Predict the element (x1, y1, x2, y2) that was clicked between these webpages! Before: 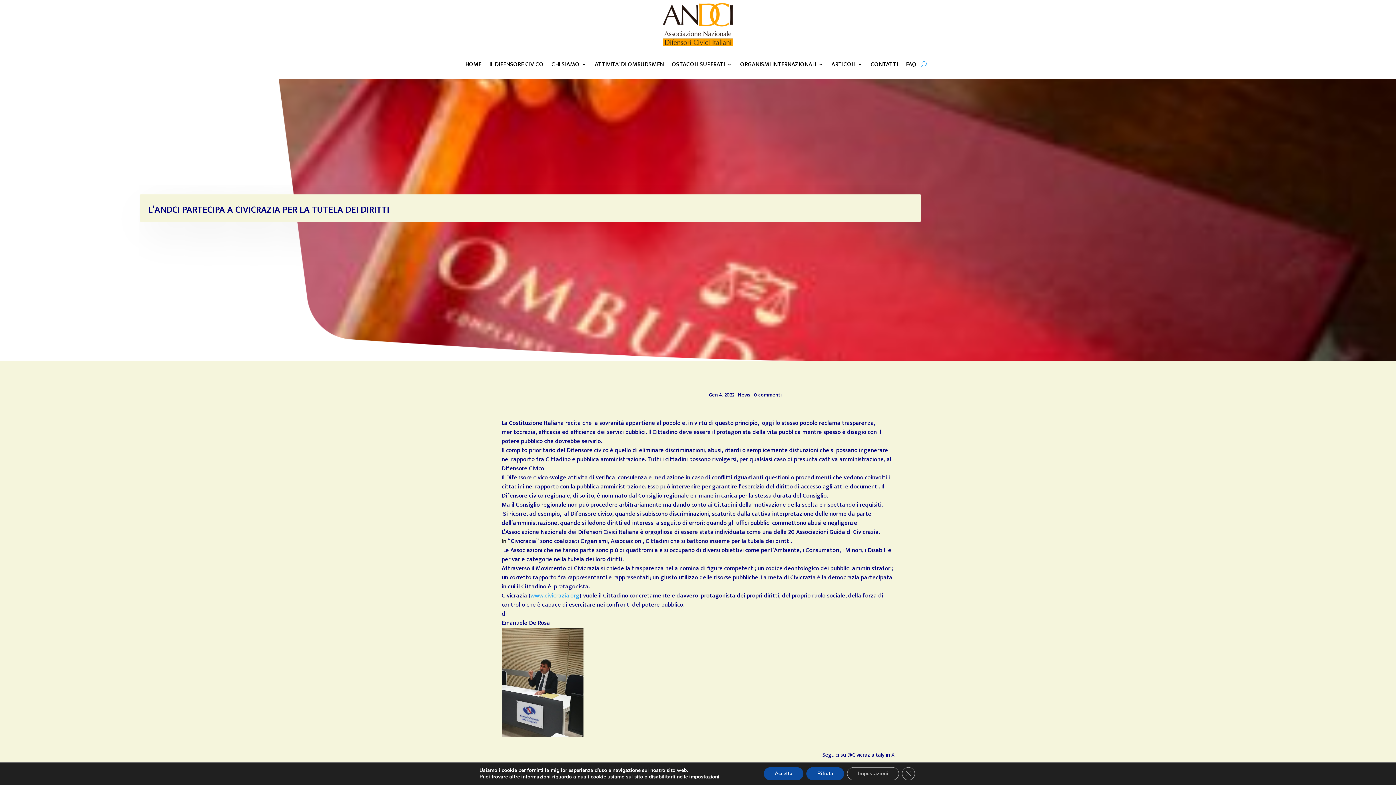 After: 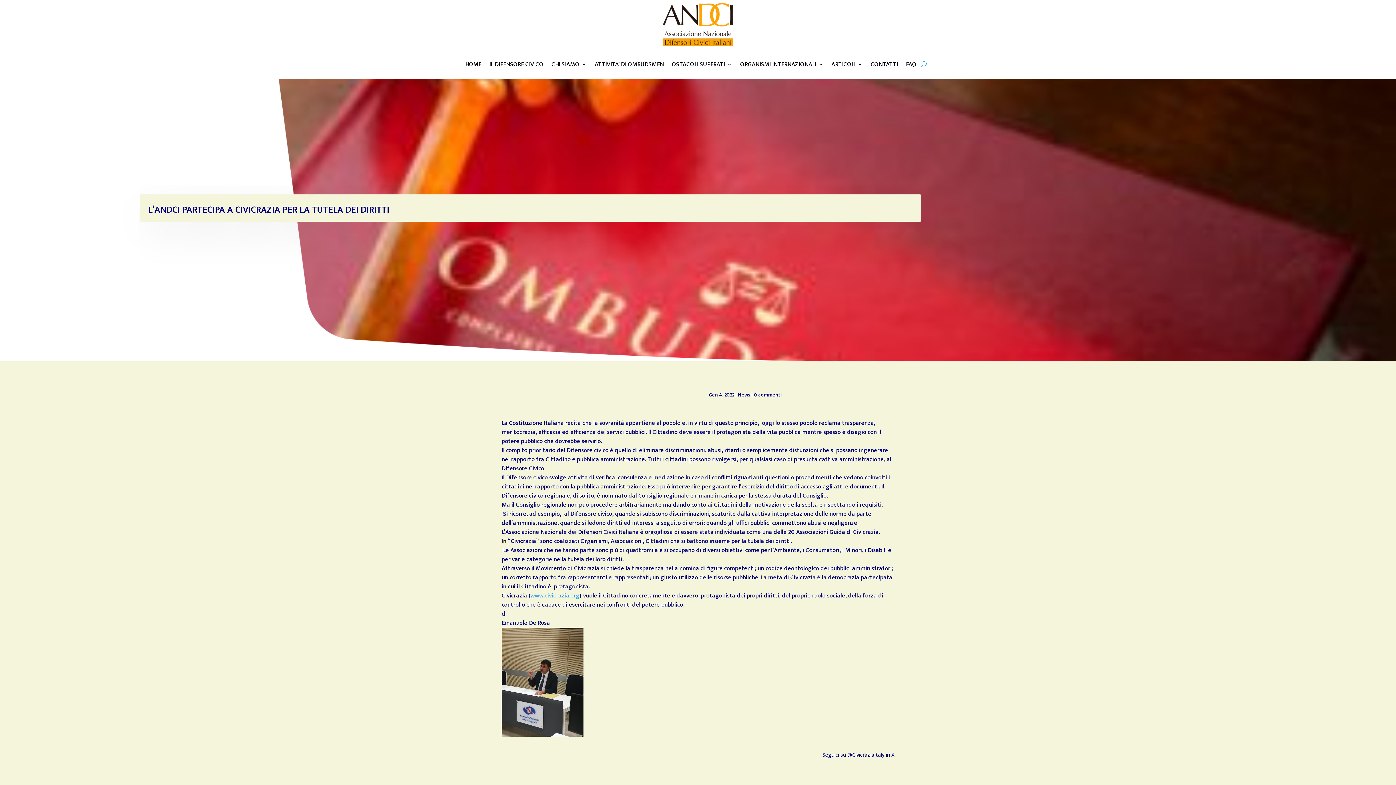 Action: bbox: (769, 767, 810, 780) label: Accetta